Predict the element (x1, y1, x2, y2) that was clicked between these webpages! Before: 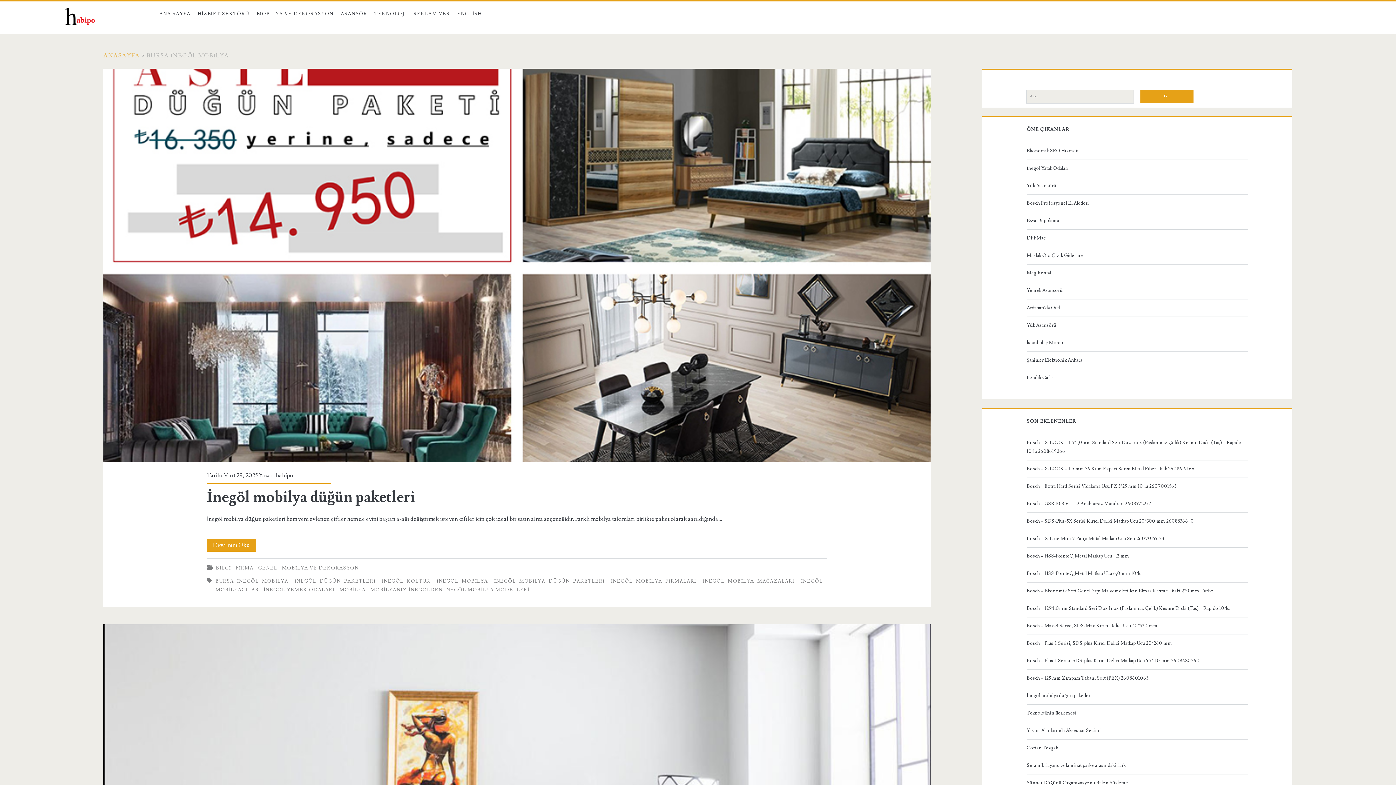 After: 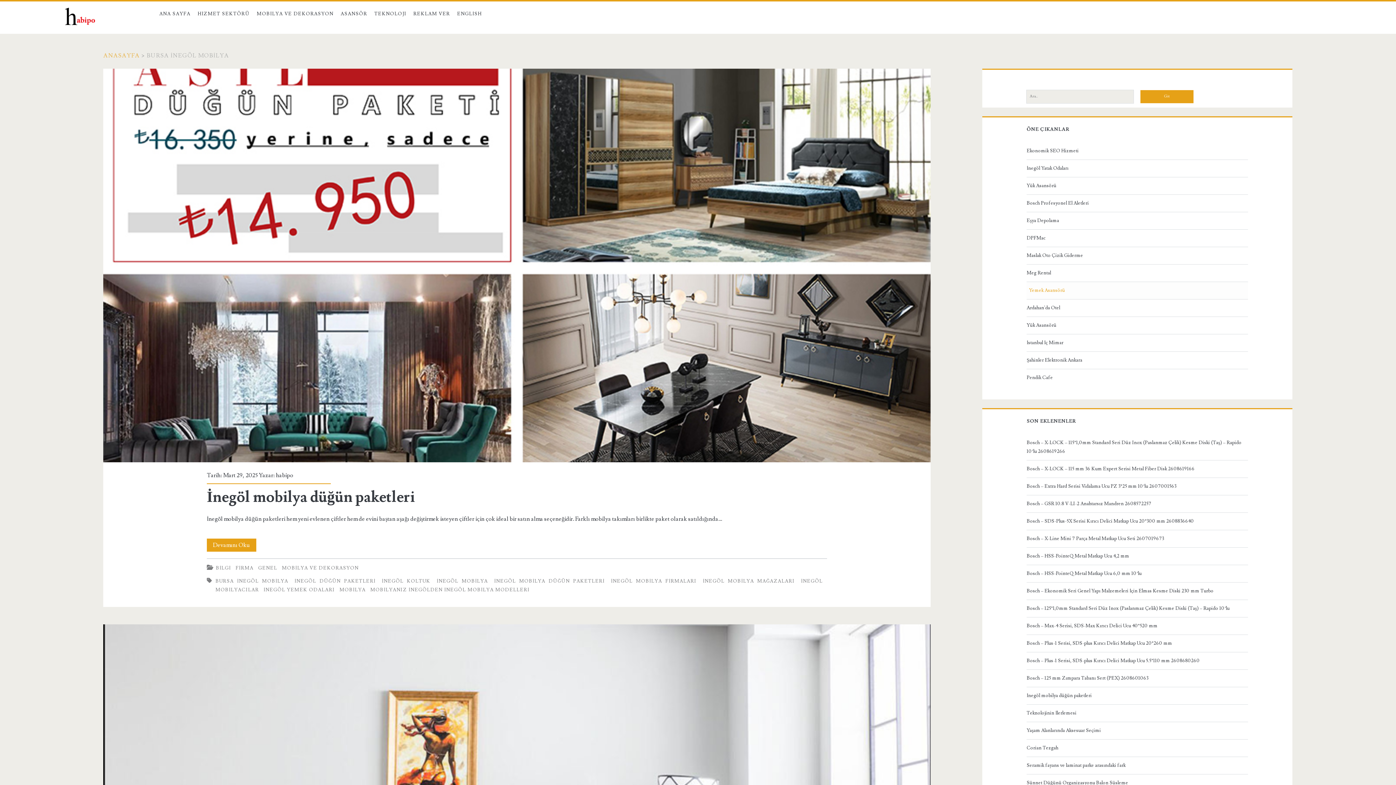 Action: label: Yemek Asansörü bbox: (1026, 286, 1245, 294)